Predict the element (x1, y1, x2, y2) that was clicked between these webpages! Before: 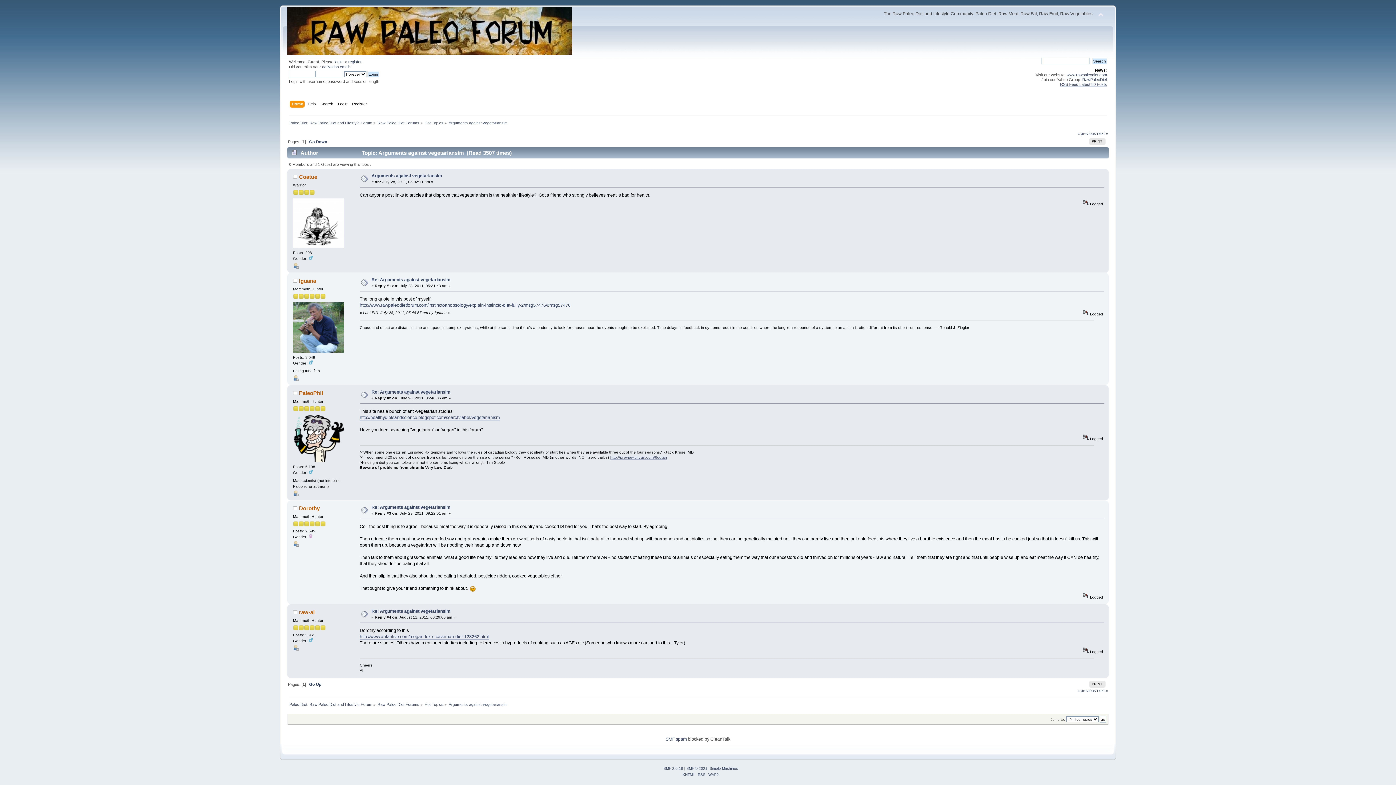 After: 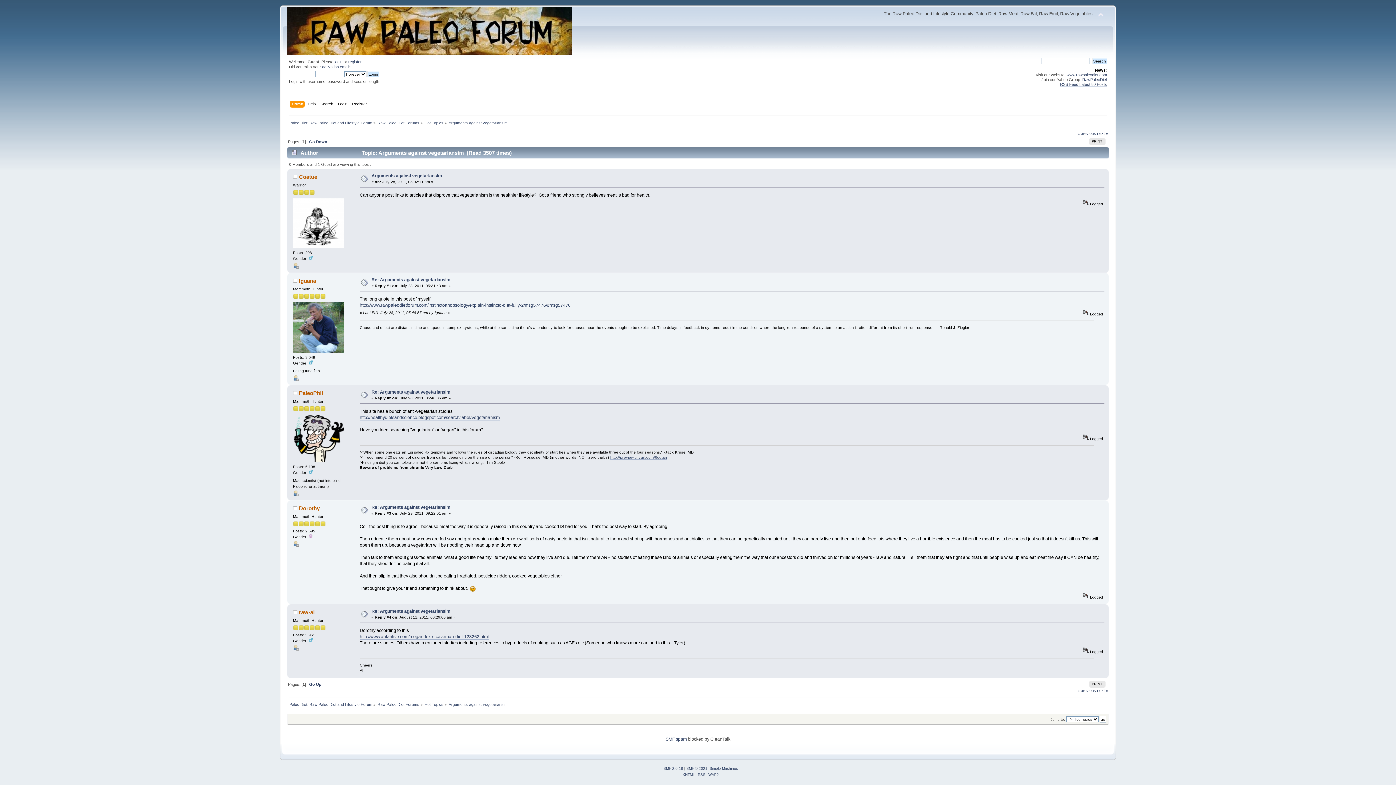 Action: bbox: (371, 504, 450, 510) label: Re: Arguments against vegetariansim